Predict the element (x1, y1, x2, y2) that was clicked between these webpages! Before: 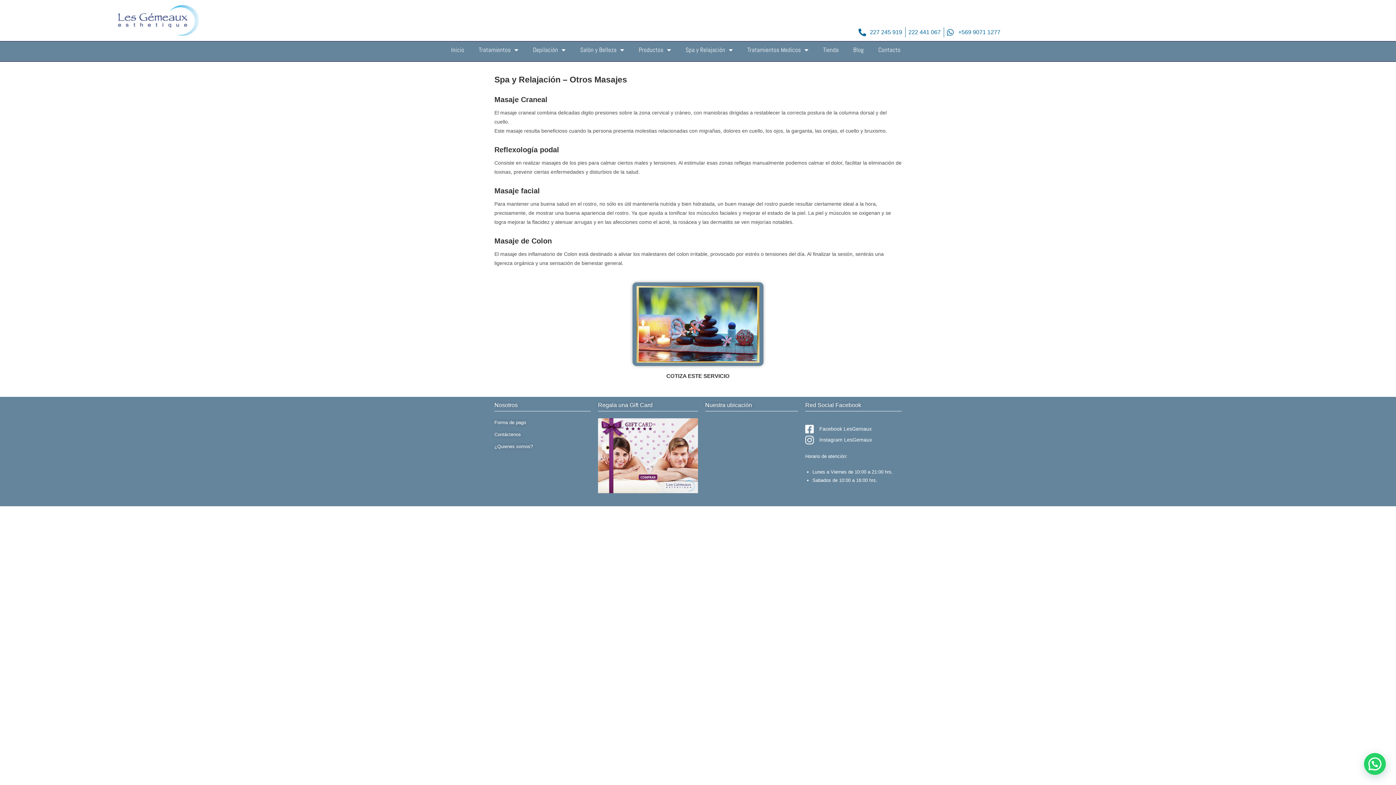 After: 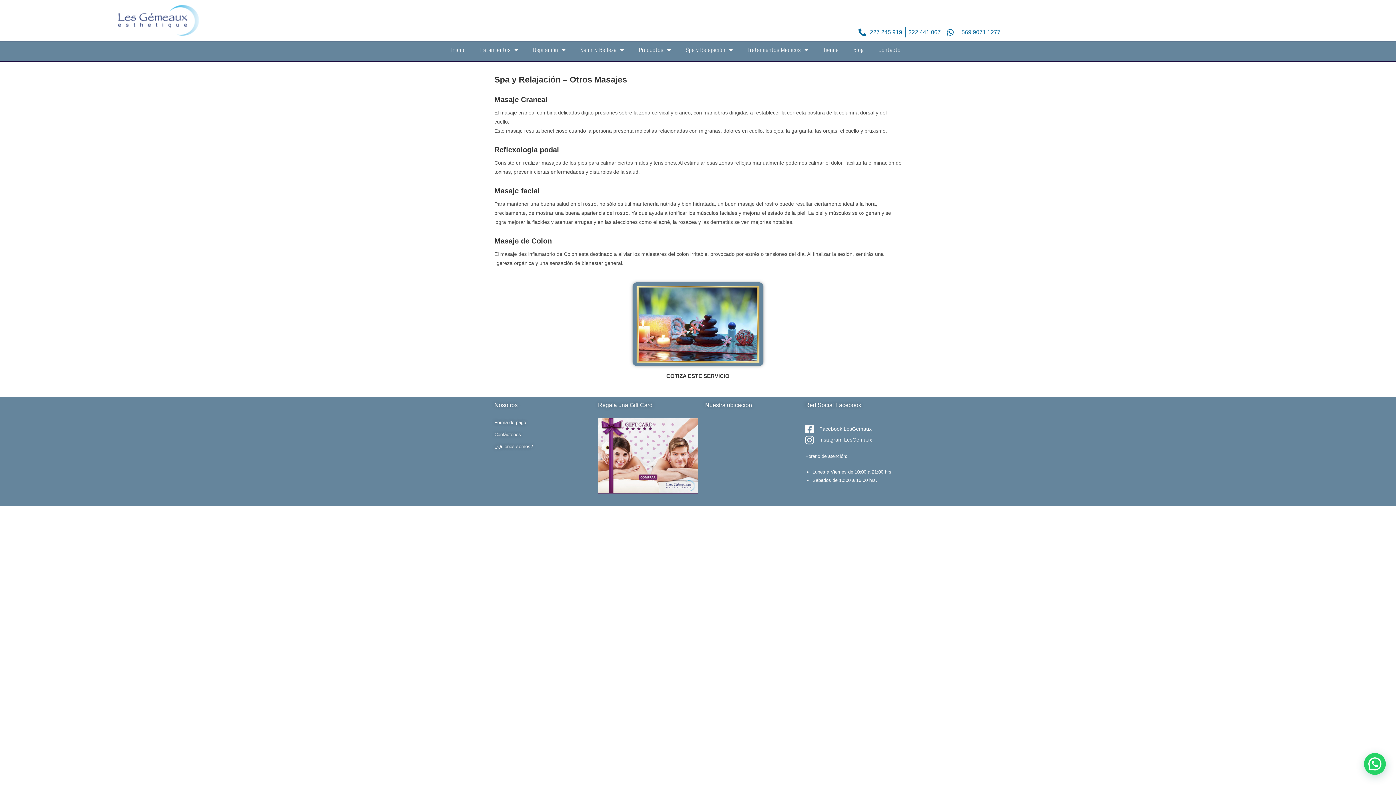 Action: bbox: (598, 418, 698, 493)